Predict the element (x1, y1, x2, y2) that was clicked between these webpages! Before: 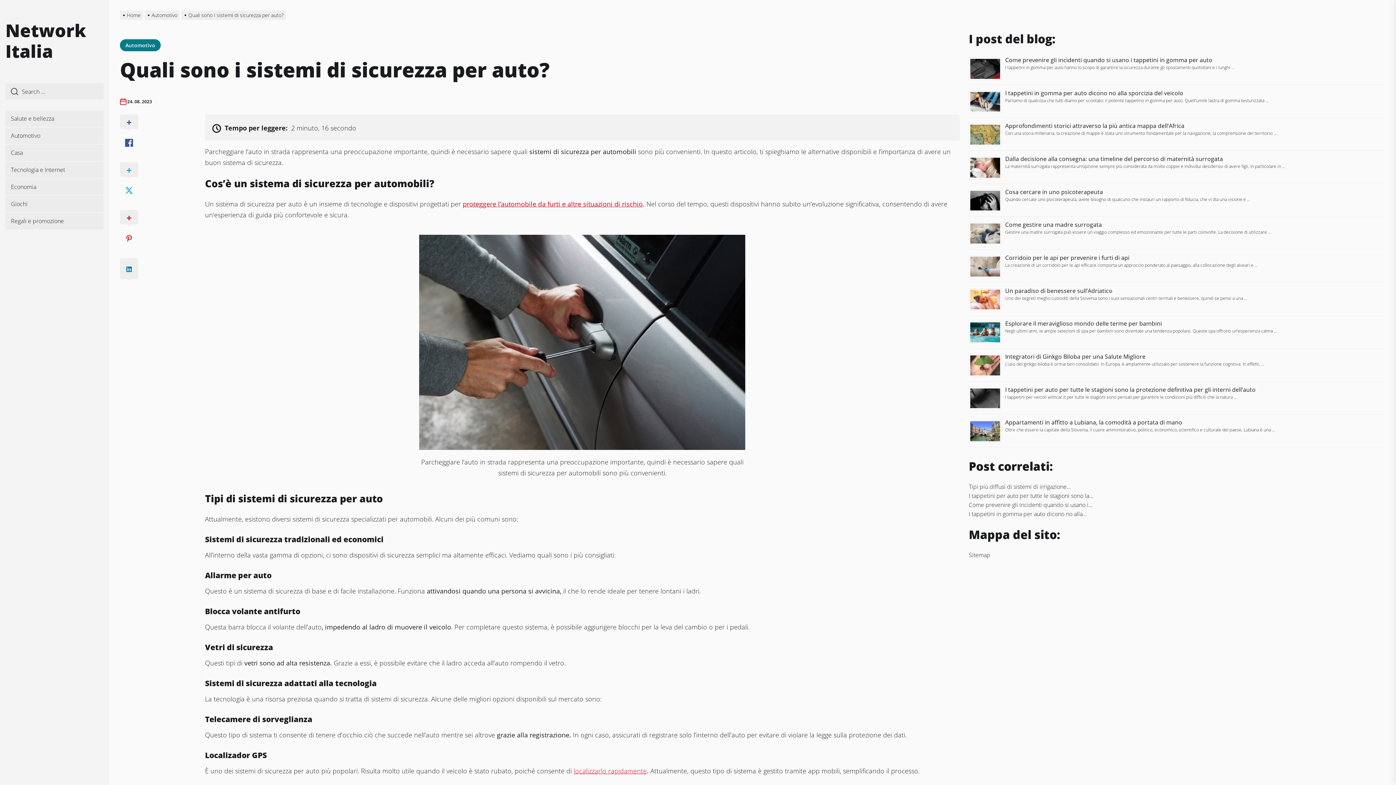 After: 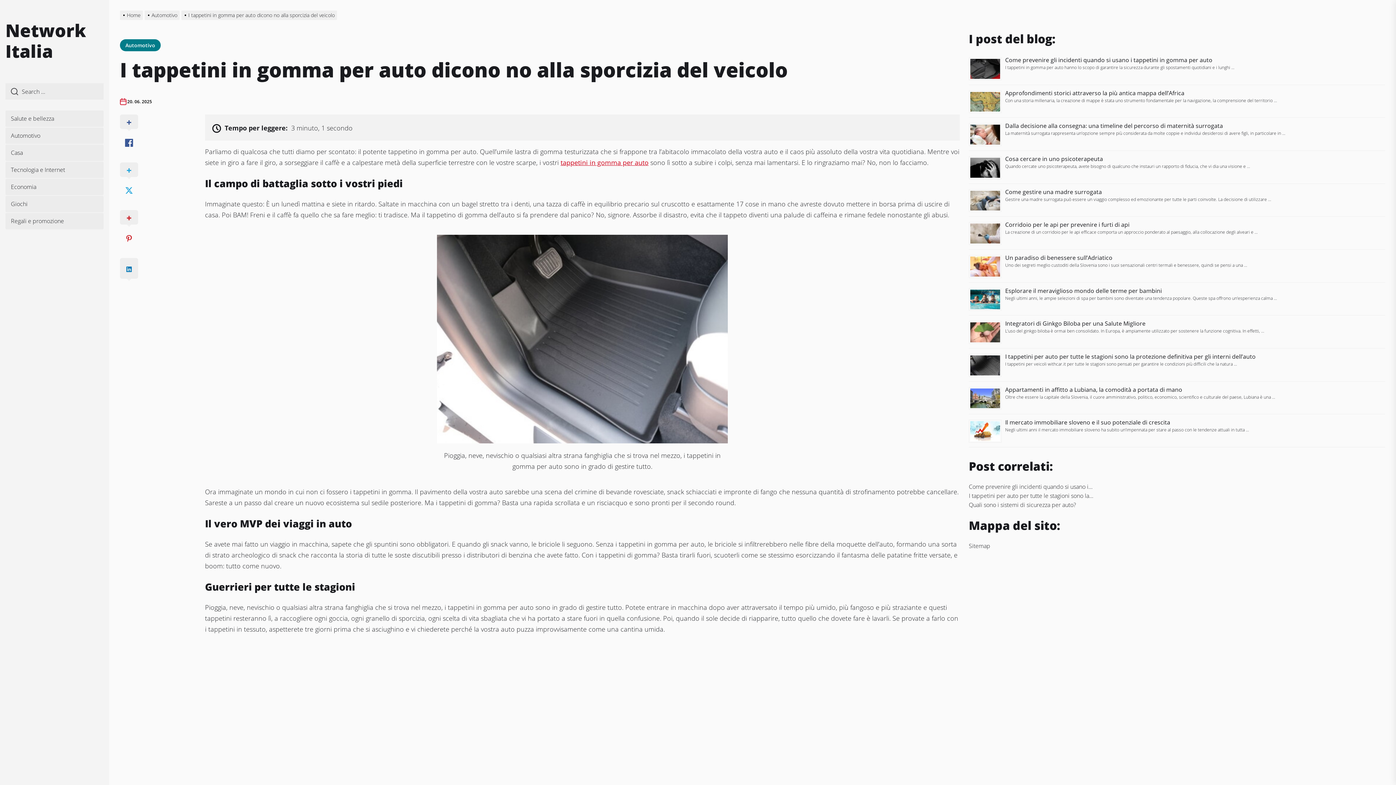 Action: bbox: (969, 510, 1086, 518) label: I tappetini in gomma per auto dicono no alla…